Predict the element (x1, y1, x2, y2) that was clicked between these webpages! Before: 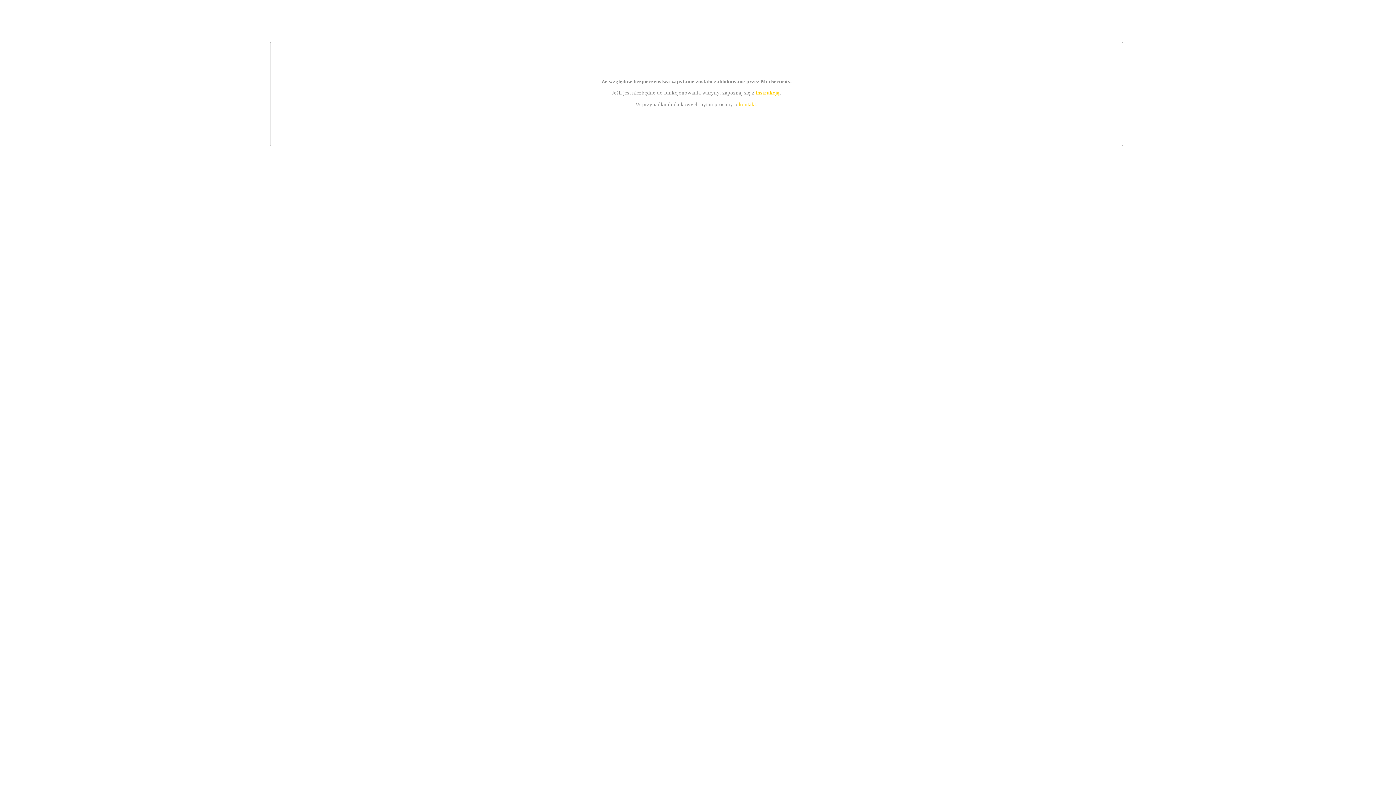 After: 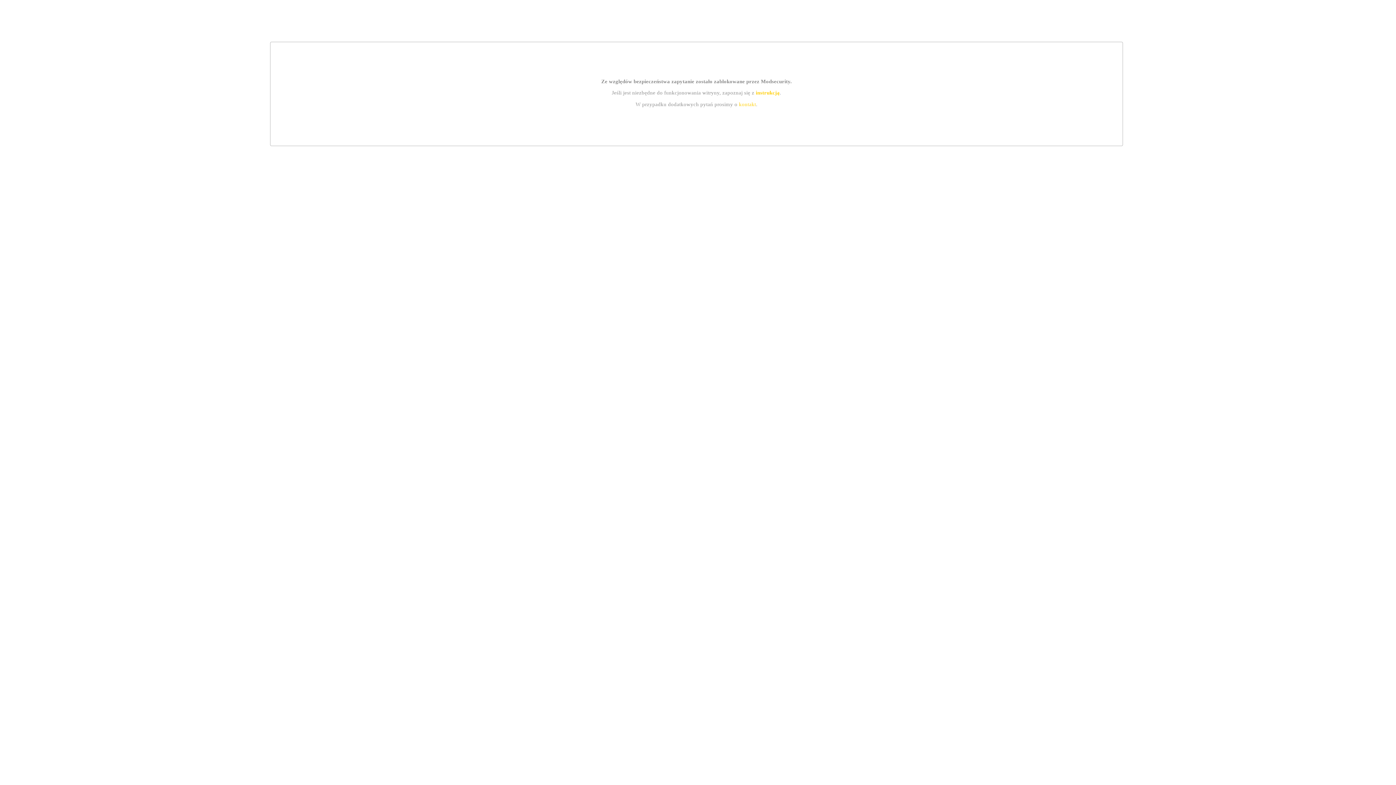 Action: bbox: (739, 101, 756, 107) label: kontakt